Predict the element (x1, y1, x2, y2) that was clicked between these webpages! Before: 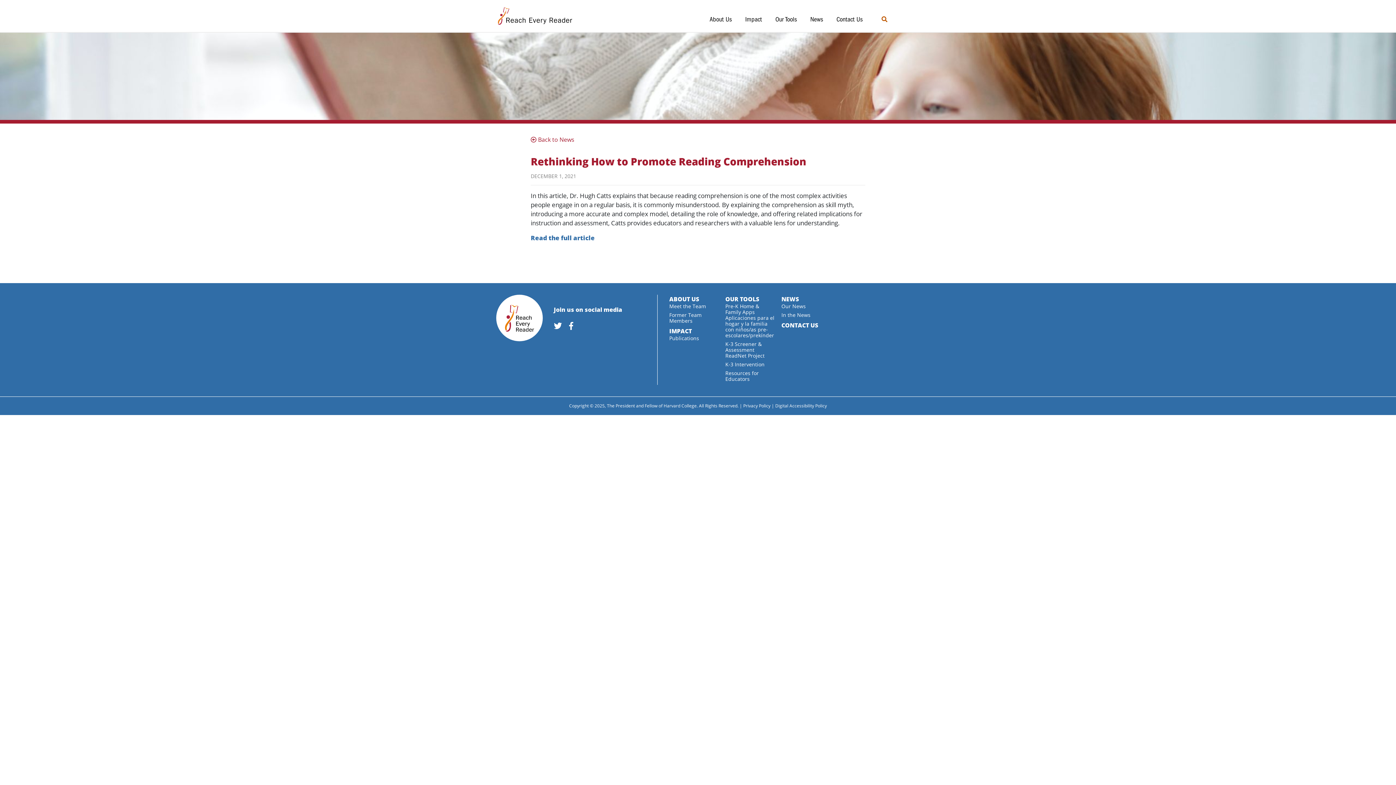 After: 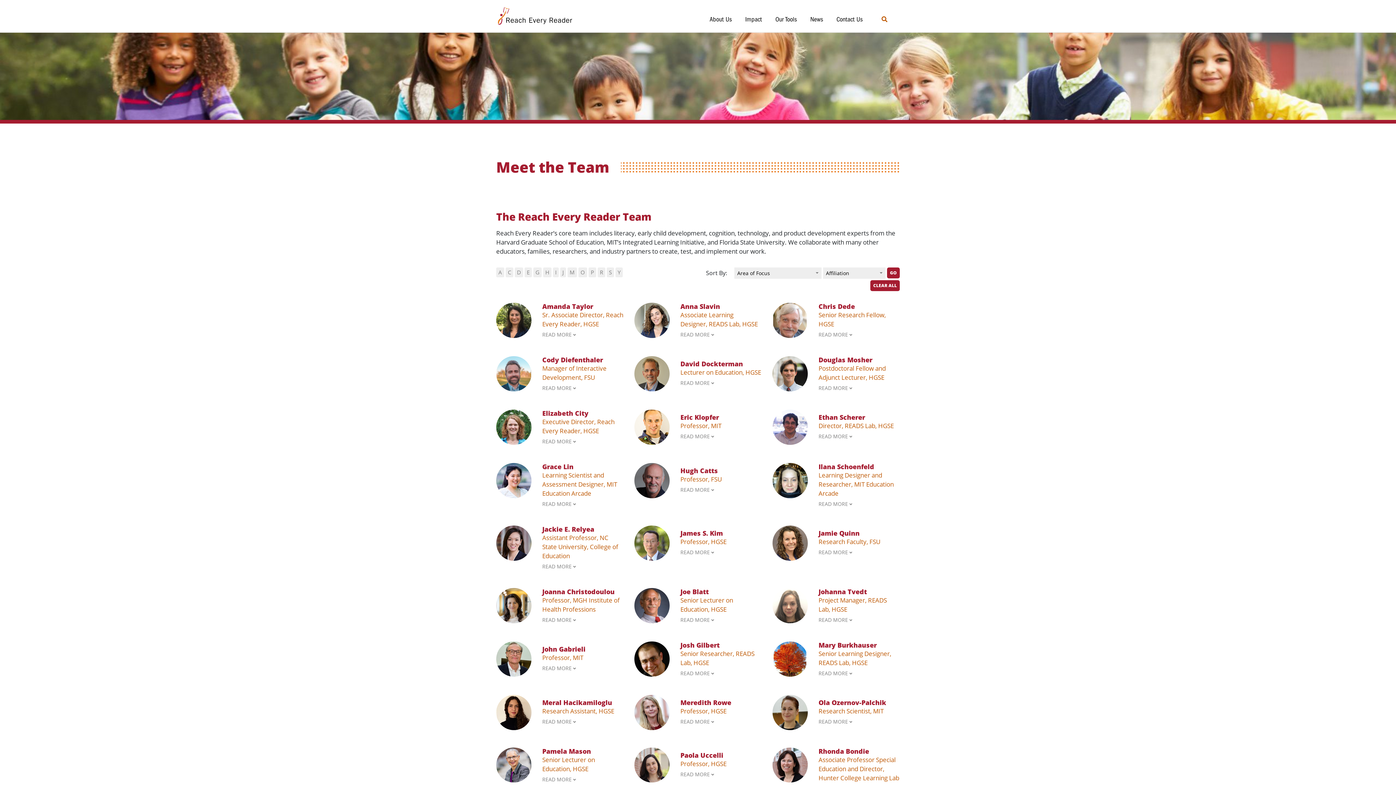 Action: label: Meet the Team bbox: (669, 302, 706, 309)